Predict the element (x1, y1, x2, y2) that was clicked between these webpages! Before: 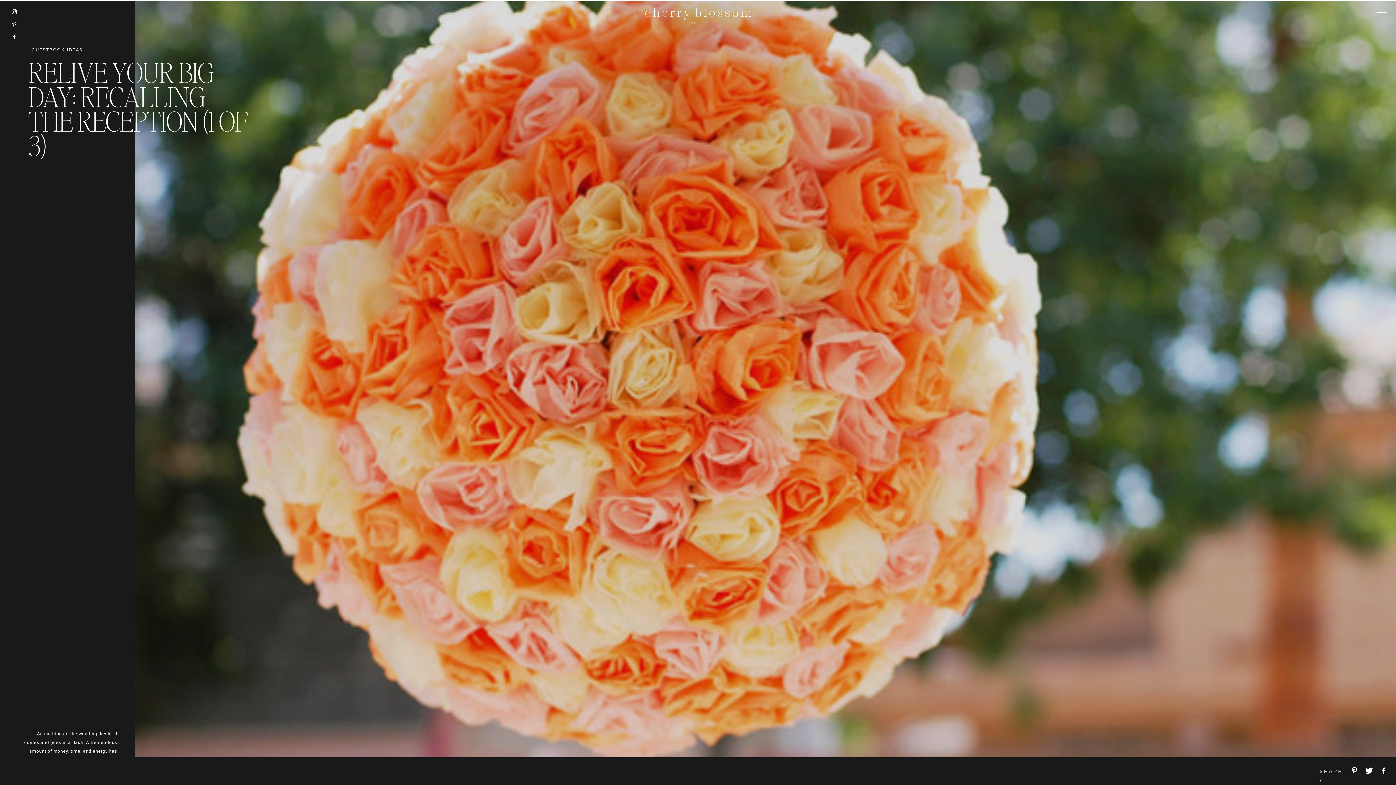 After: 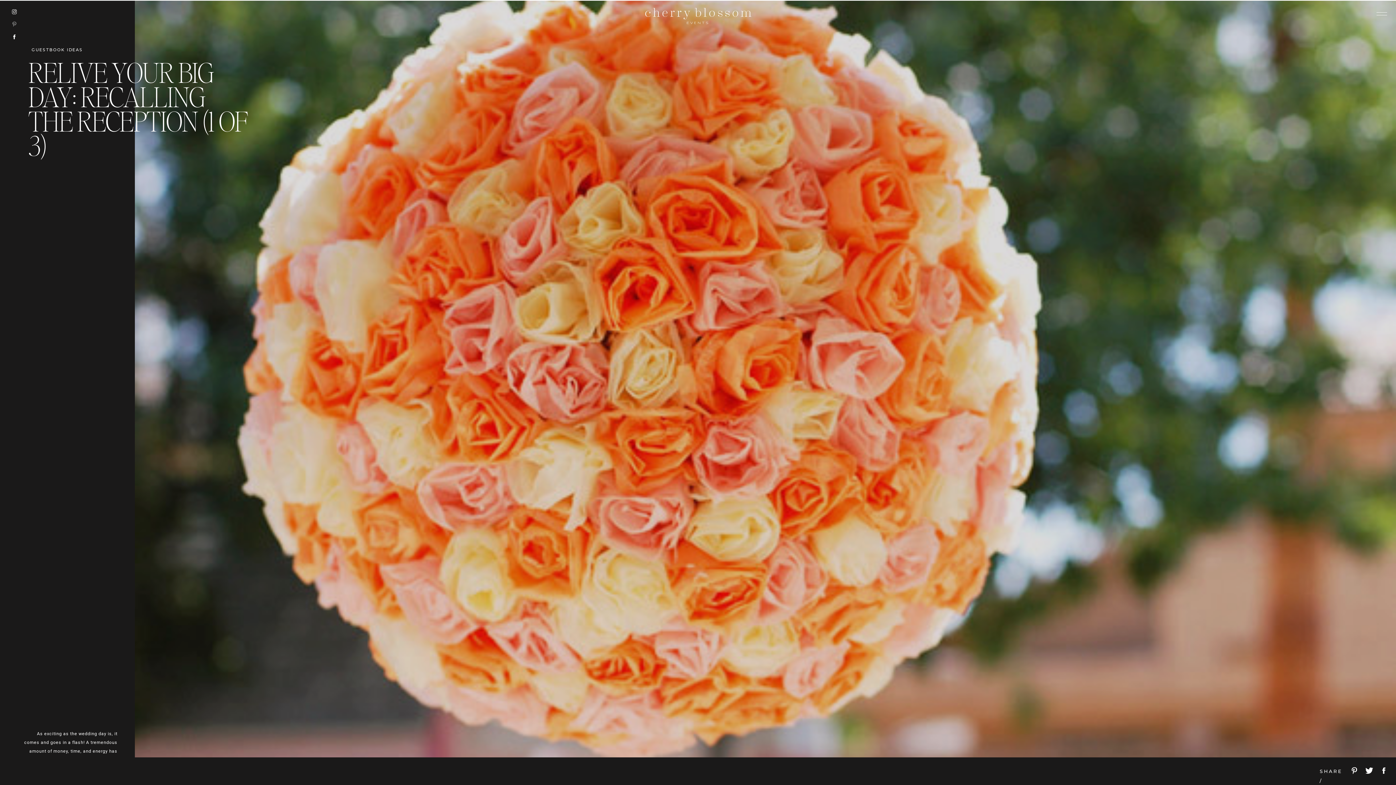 Action: bbox: (11, 21, 17, 27)